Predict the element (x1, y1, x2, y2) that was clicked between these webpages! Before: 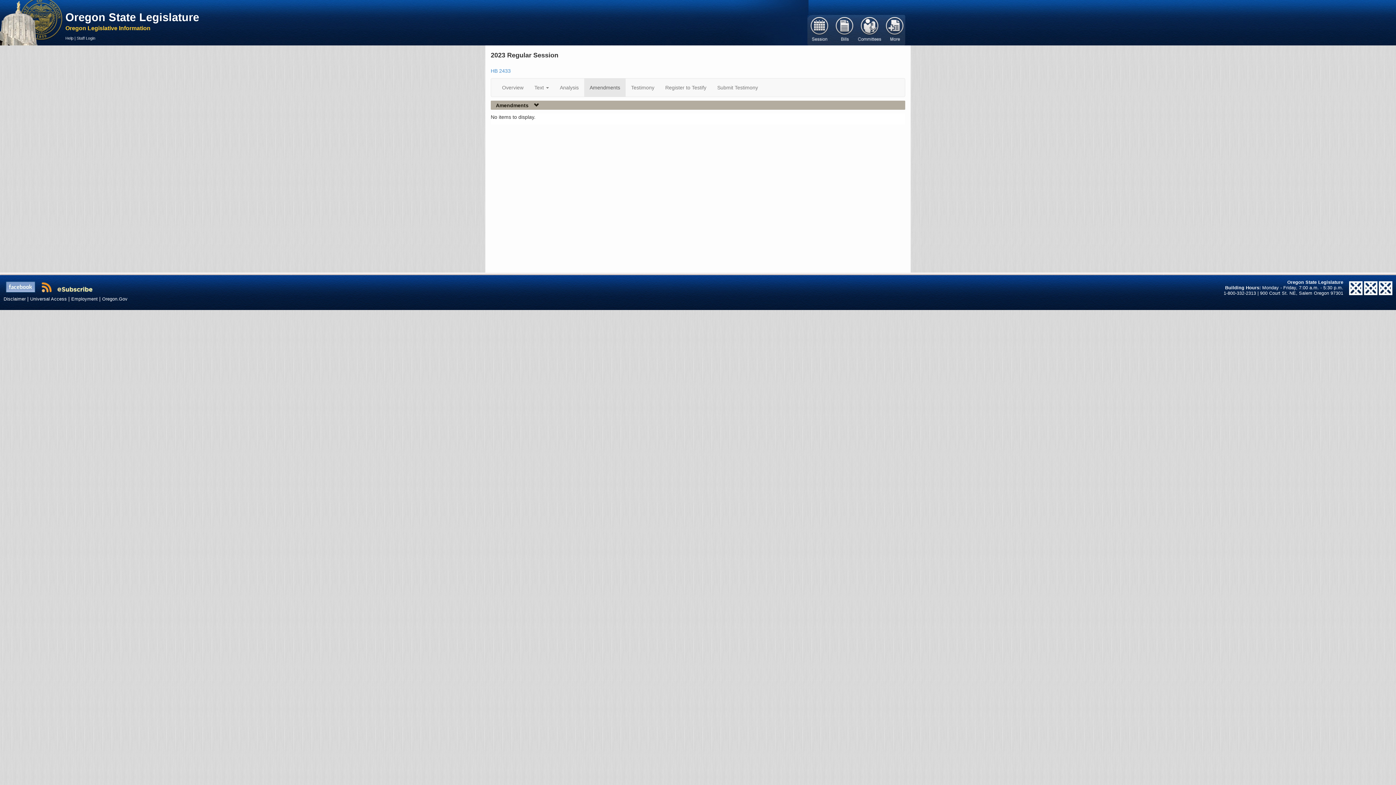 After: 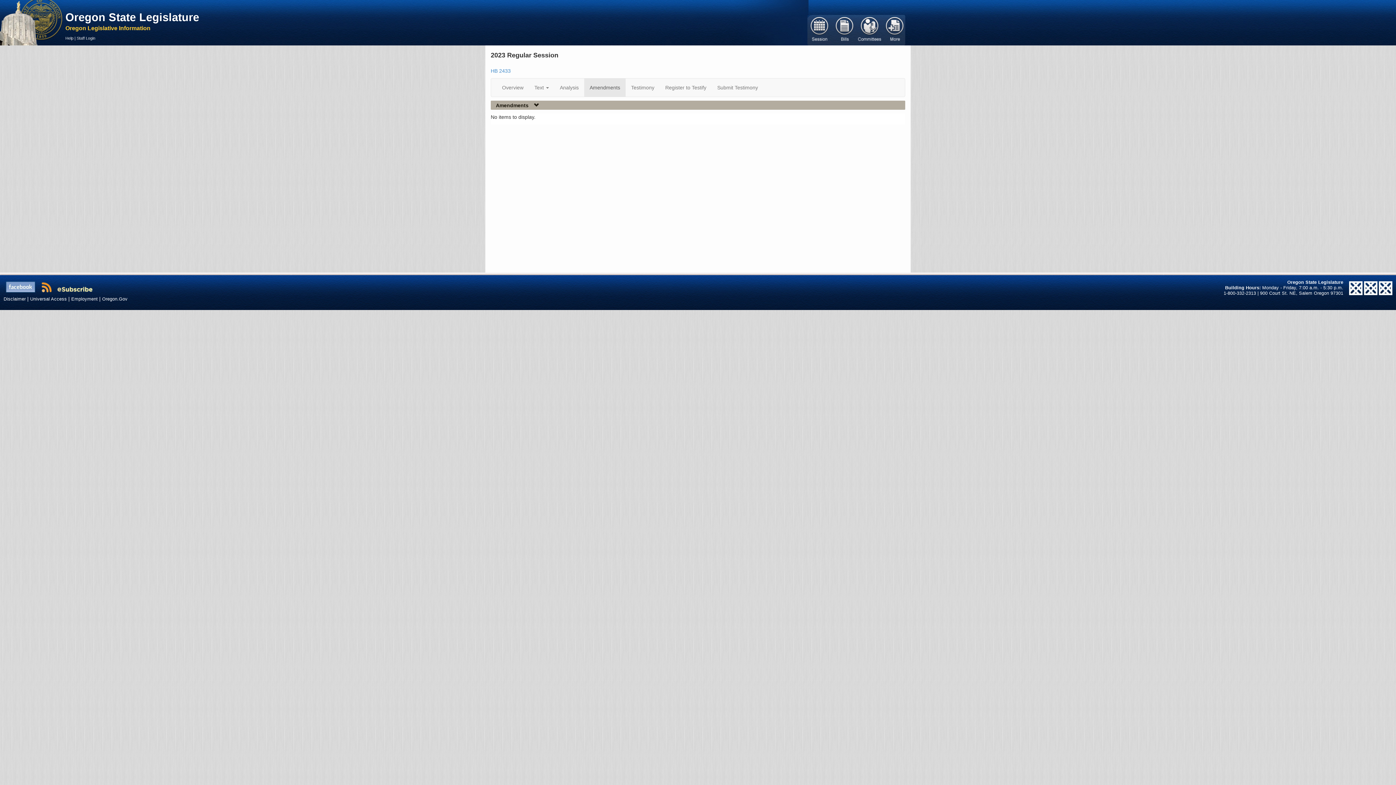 Action: label: Oregon State Legislature bbox: (65, 13, 640, 20)